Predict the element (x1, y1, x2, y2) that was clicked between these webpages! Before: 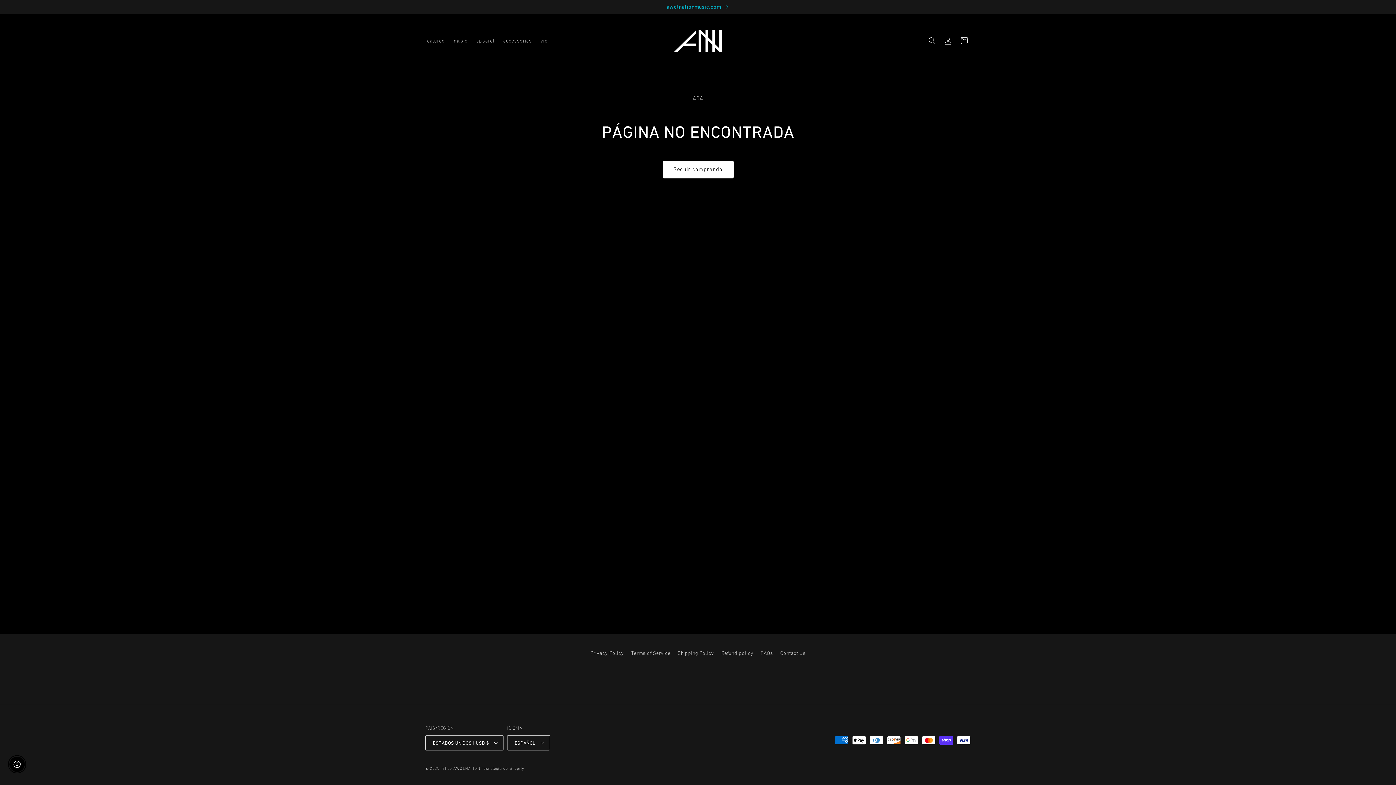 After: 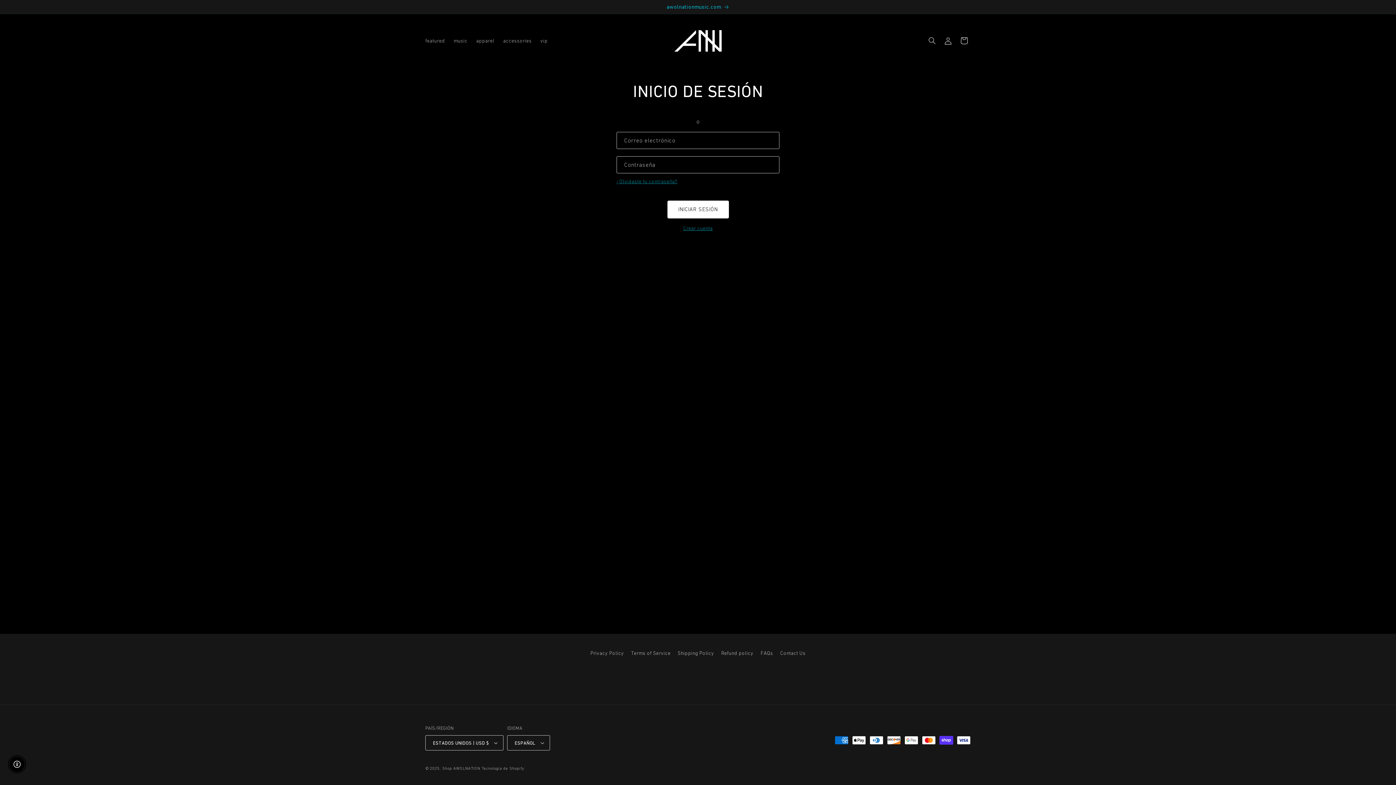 Action: bbox: (940, 32, 956, 48) label: iniciar sesión